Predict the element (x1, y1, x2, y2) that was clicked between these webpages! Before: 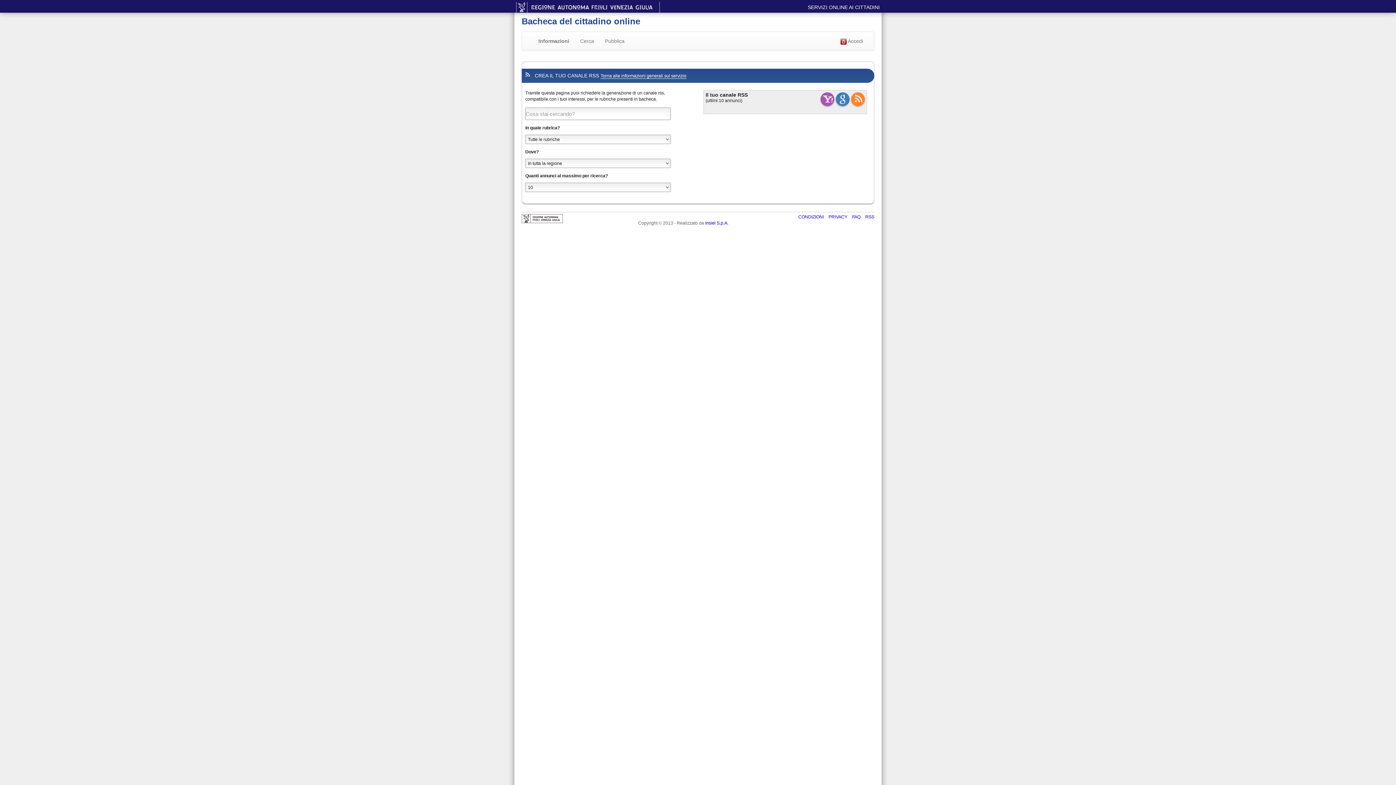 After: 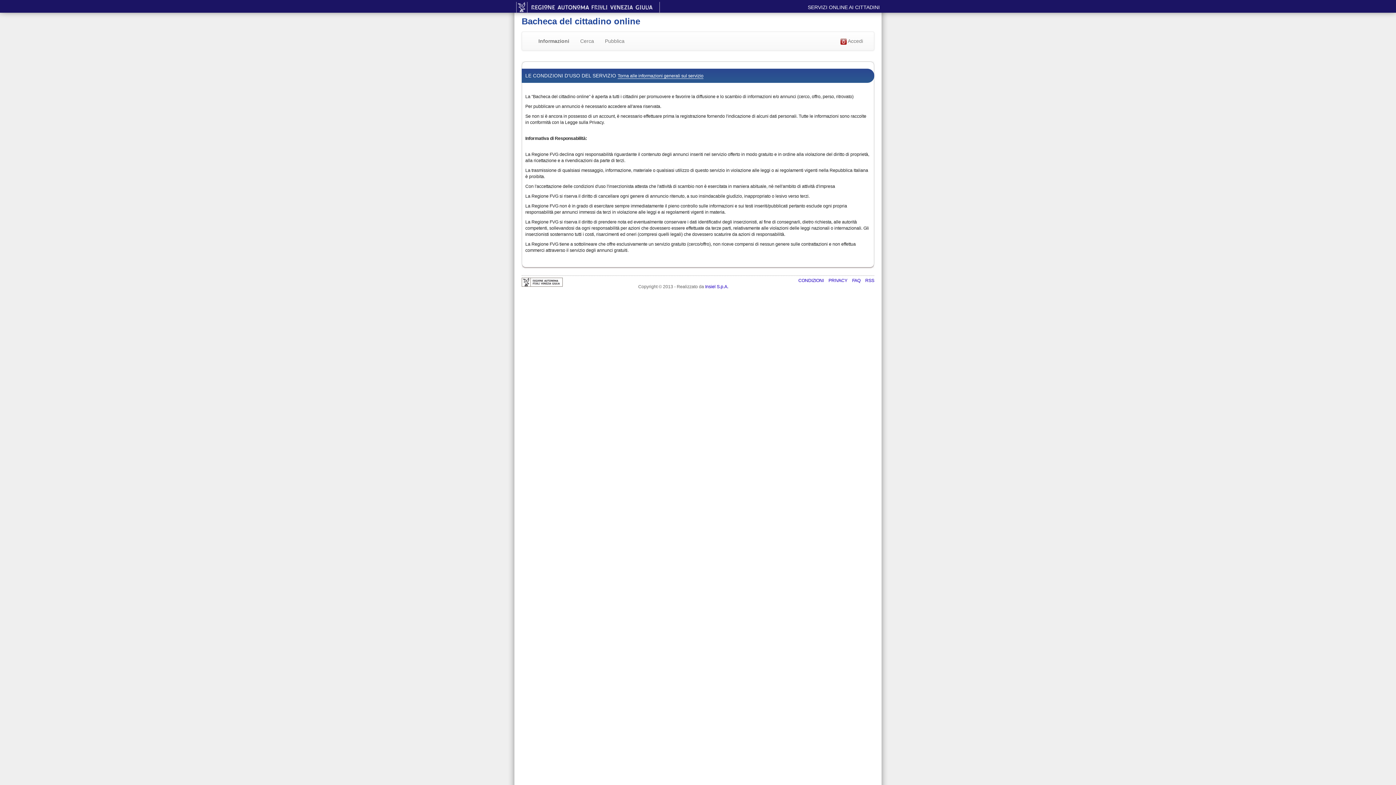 Action: bbox: (798, 214, 825, 219) label: CONDIZIONI 